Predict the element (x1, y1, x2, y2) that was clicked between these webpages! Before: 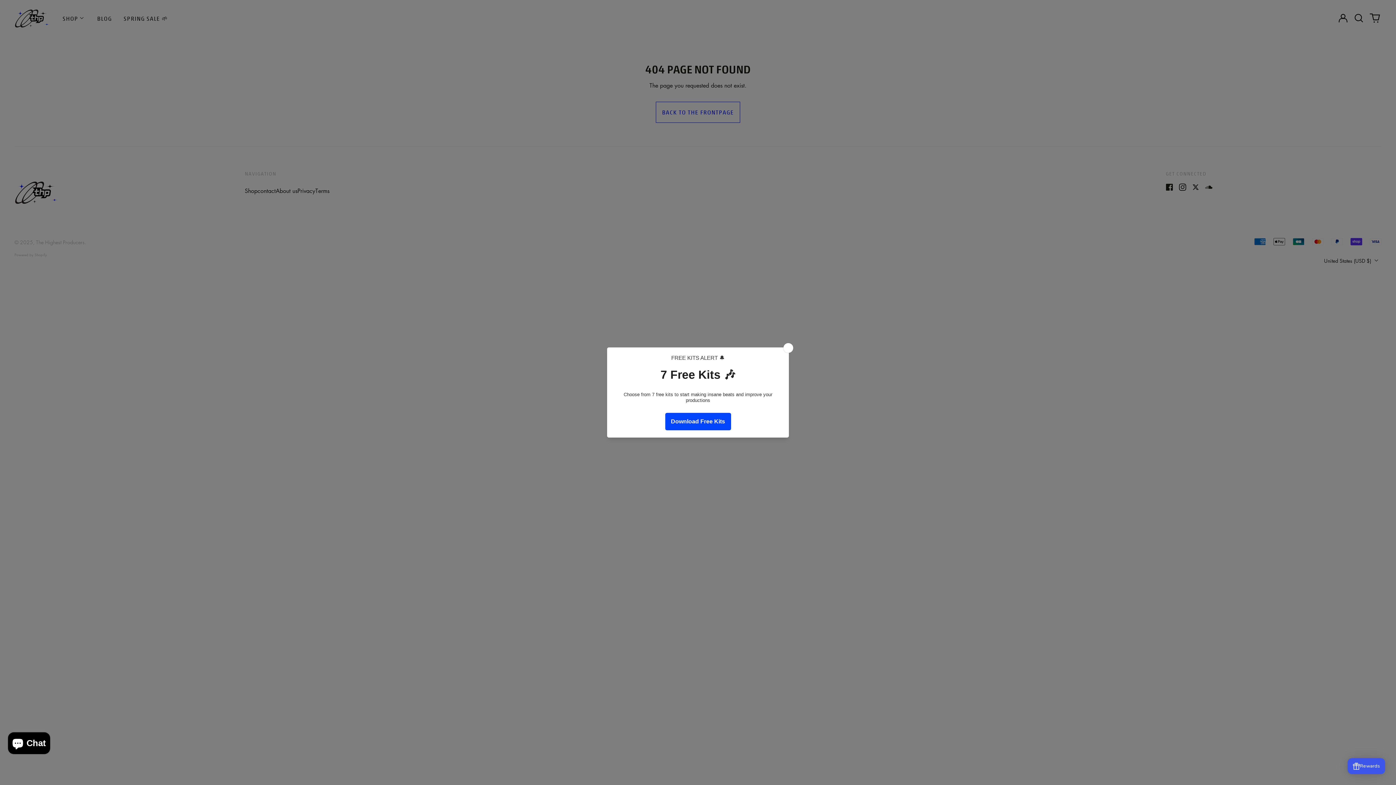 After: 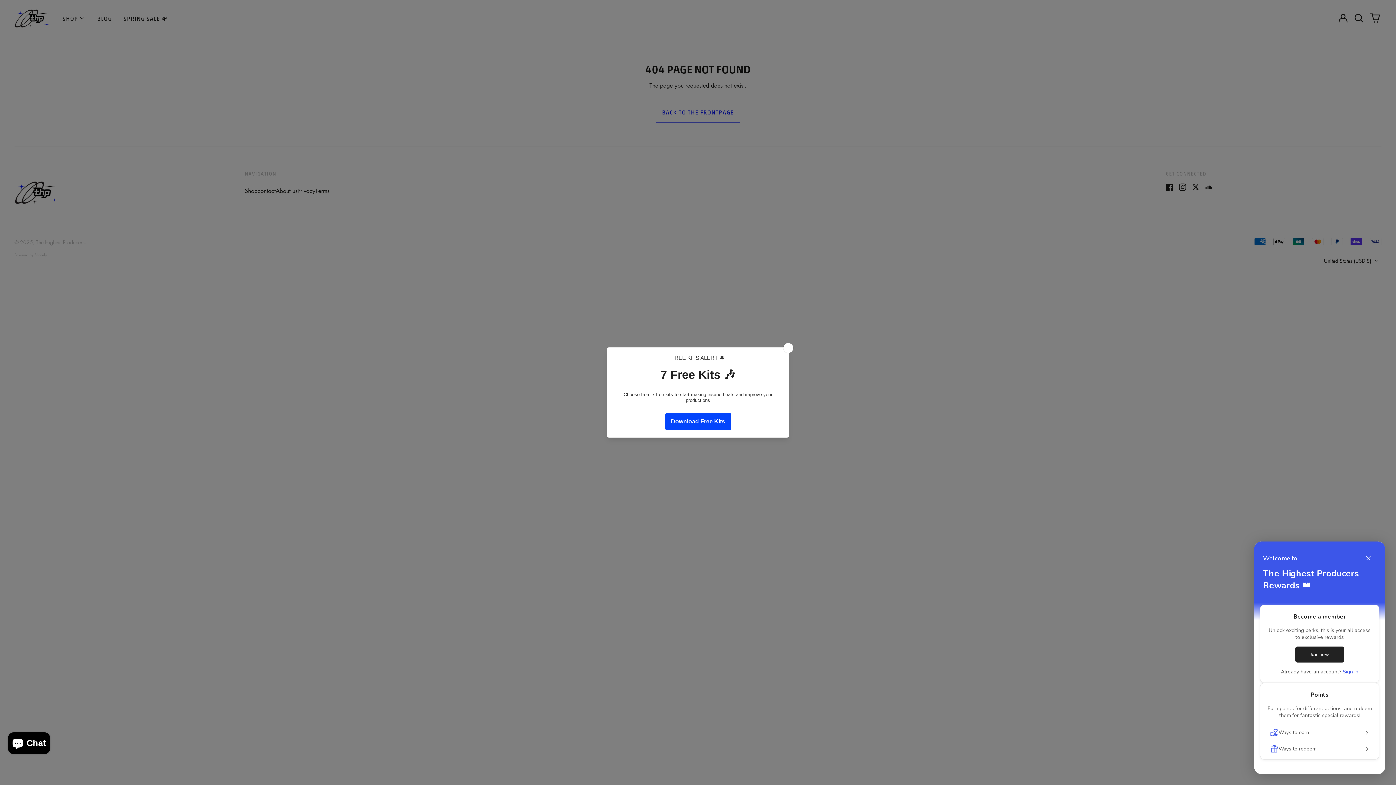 Action: label: Rewards bbox: (1348, 758, 1385, 774)